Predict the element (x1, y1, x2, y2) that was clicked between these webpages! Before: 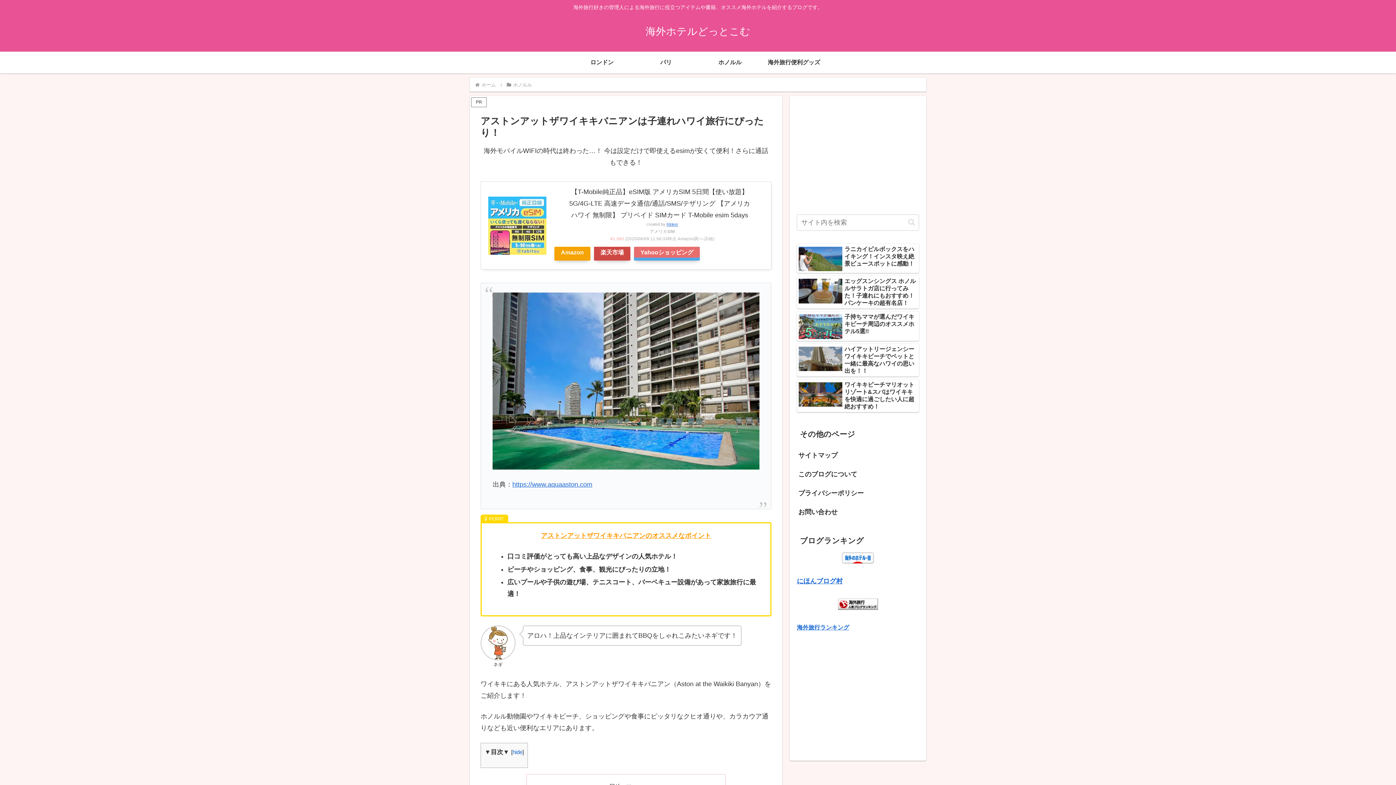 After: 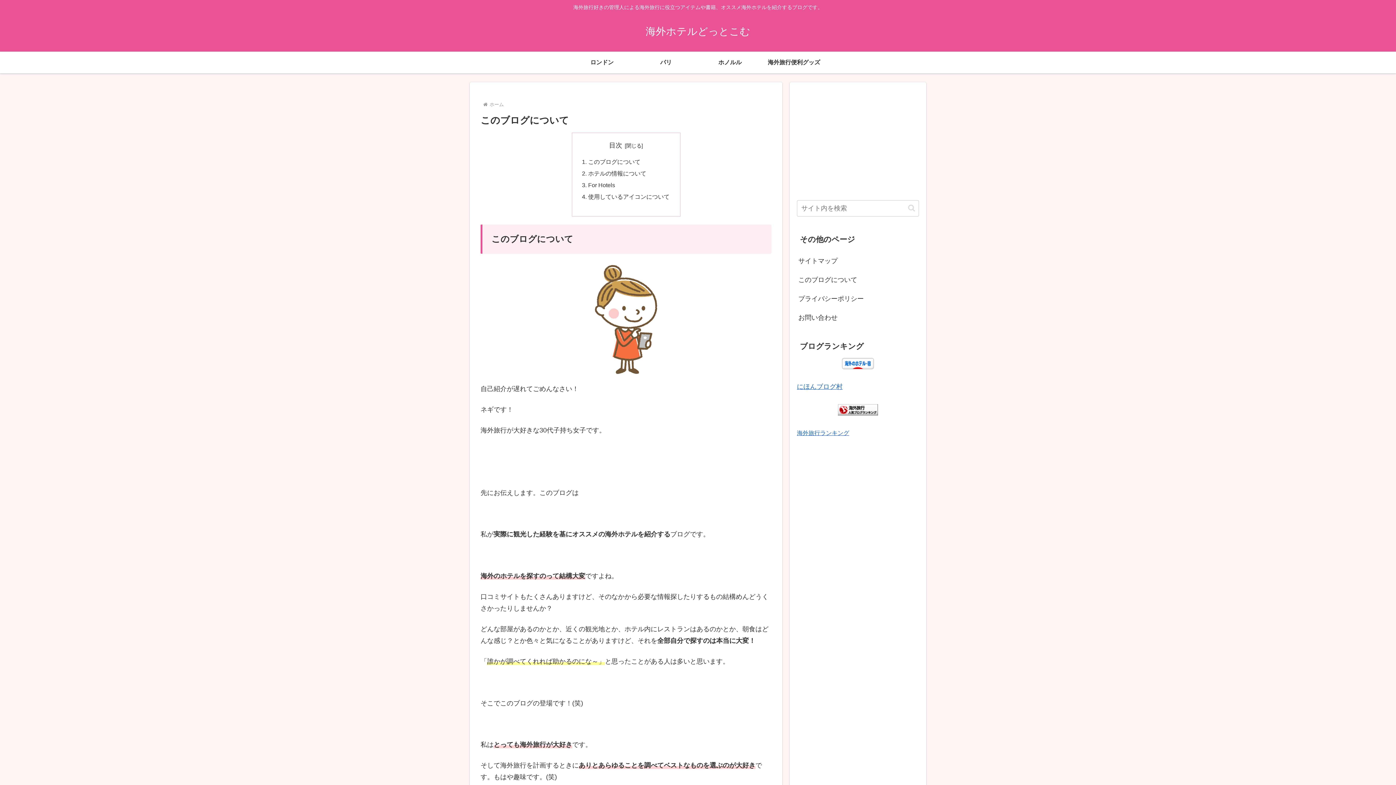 Action: bbox: (797, 465, 919, 483) label: このブログについて